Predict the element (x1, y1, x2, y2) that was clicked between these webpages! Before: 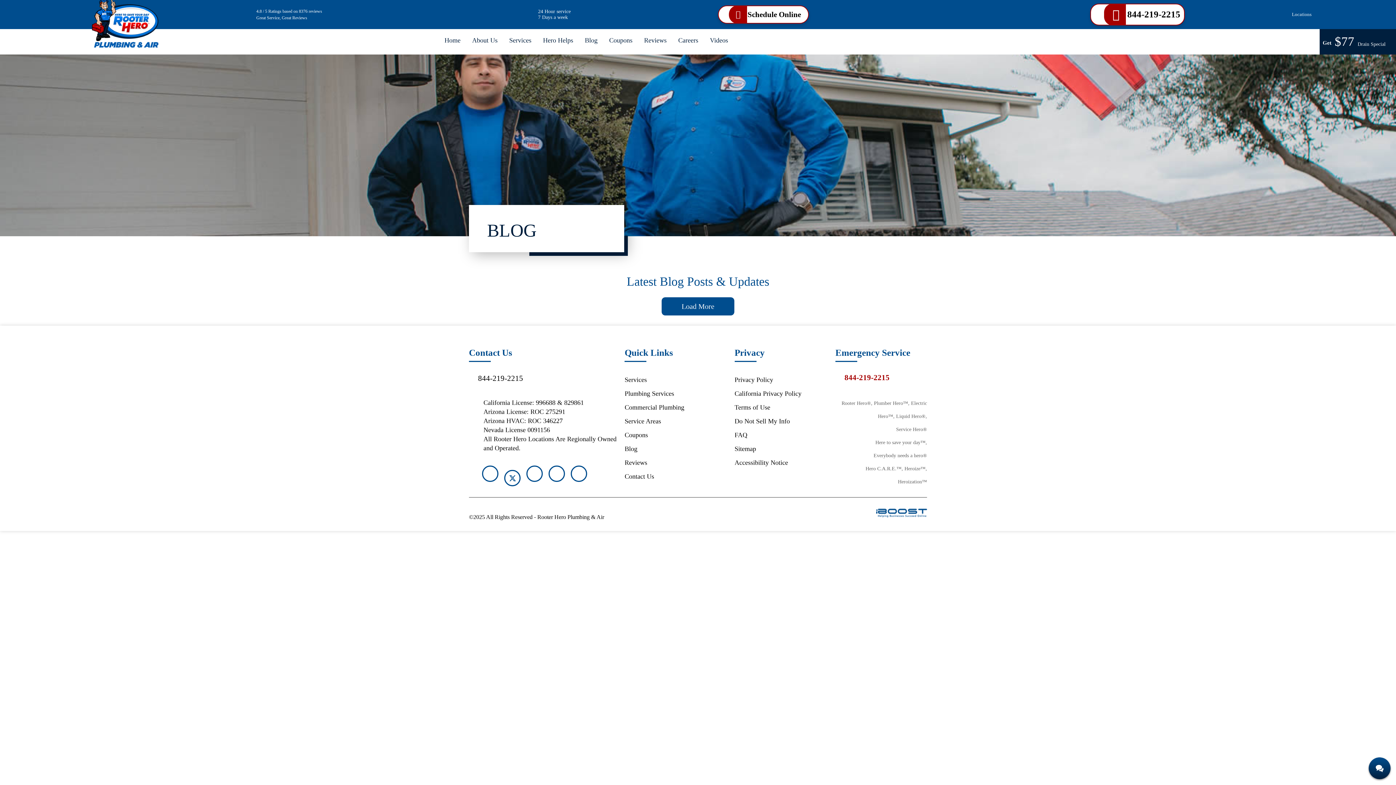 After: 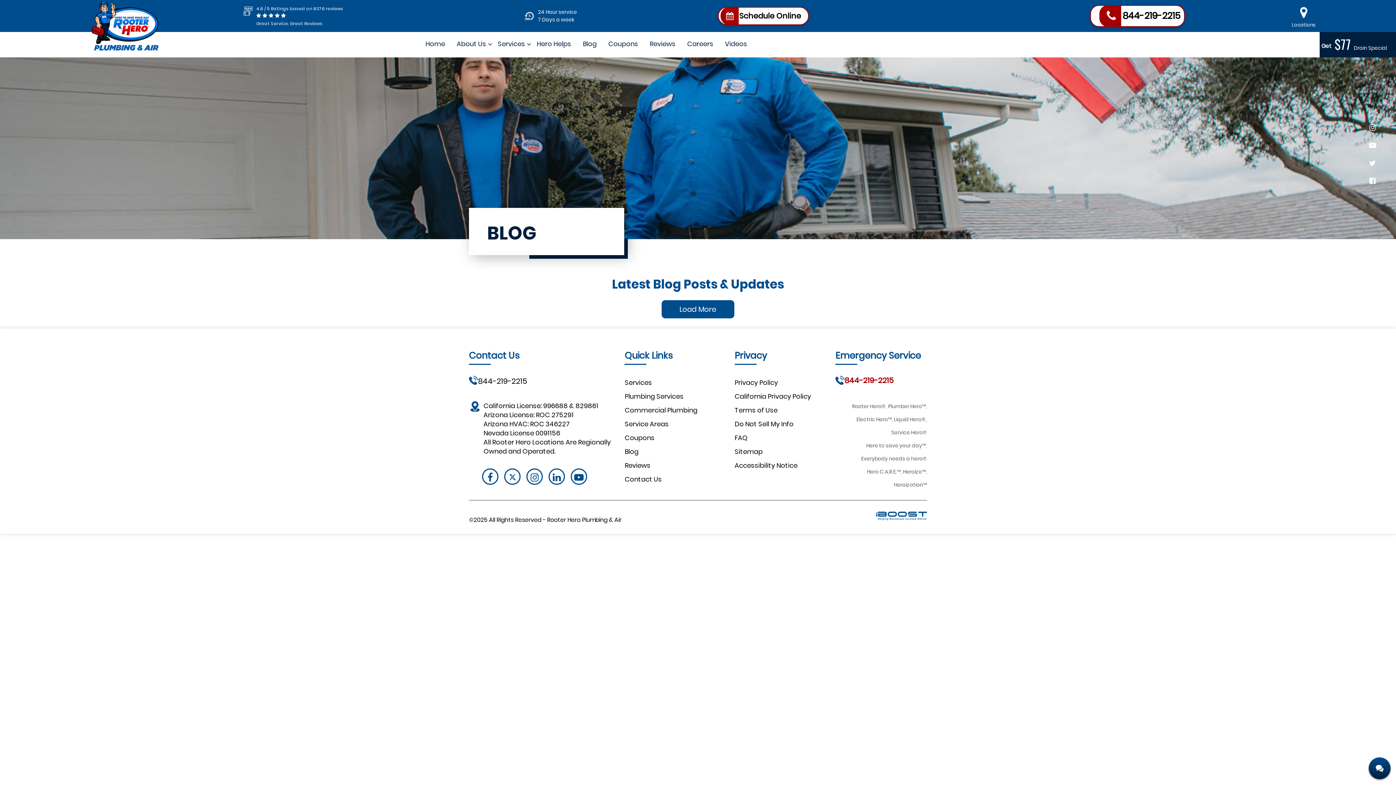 Action: label: 844-219-2215 bbox: (469, 373, 624, 384)